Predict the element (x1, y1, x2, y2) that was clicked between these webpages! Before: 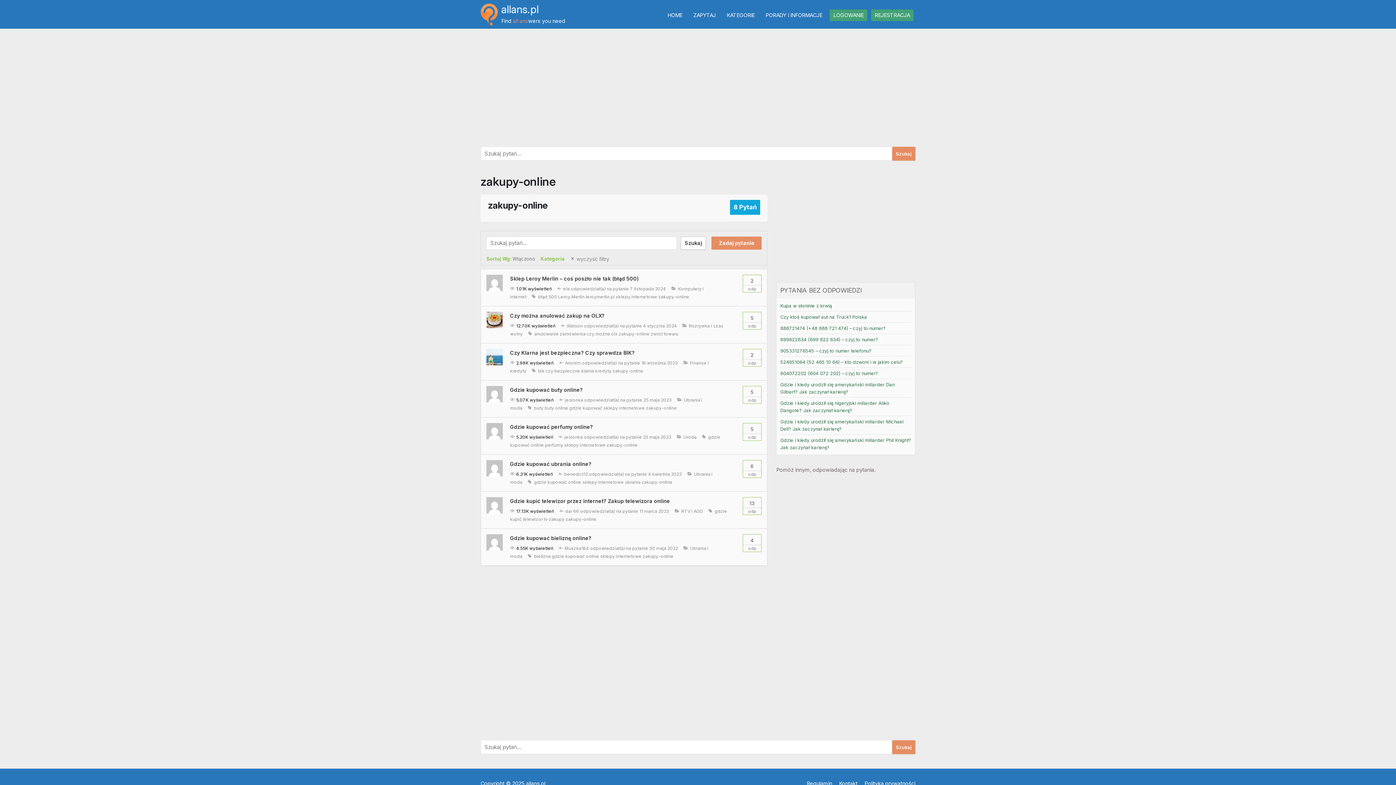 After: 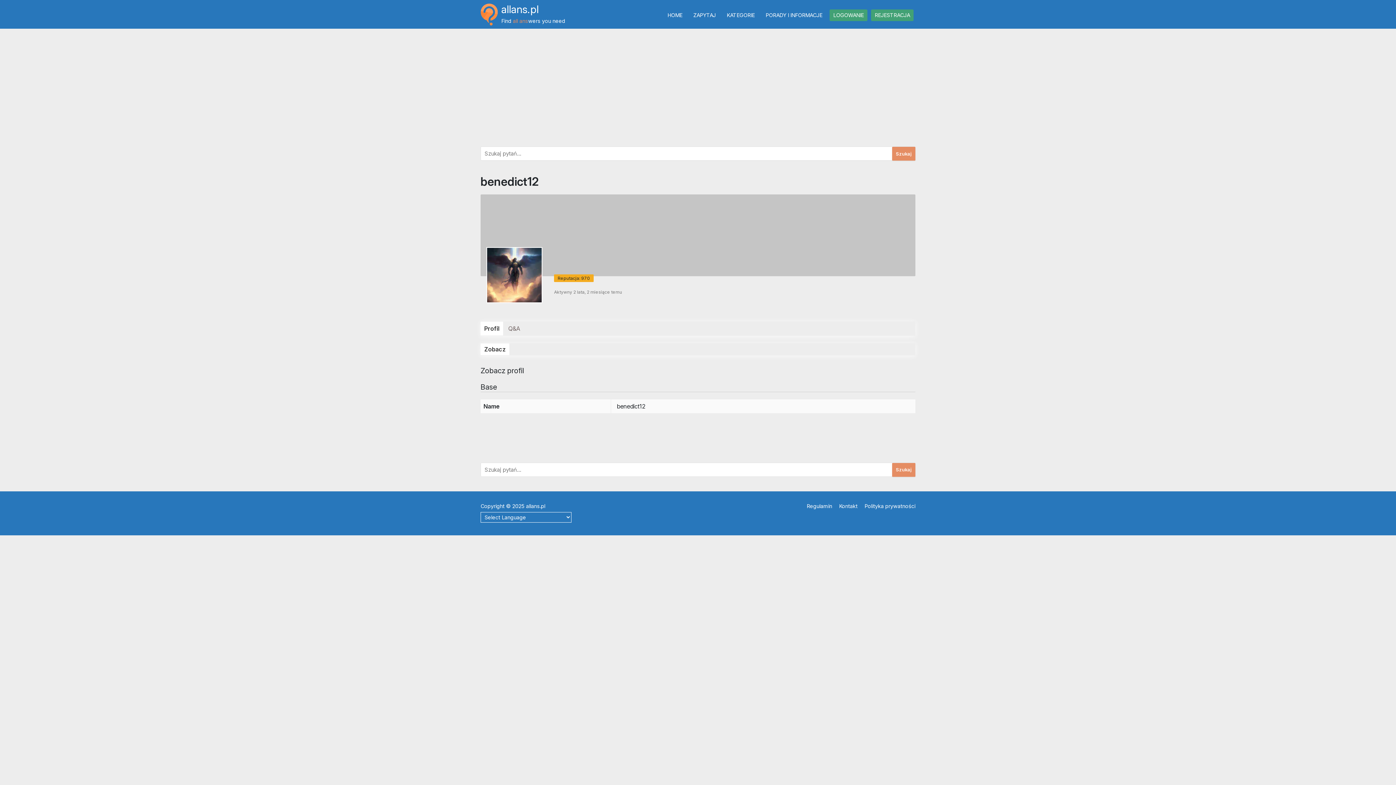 Action: bbox: (564, 471, 588, 477) label: benedict12